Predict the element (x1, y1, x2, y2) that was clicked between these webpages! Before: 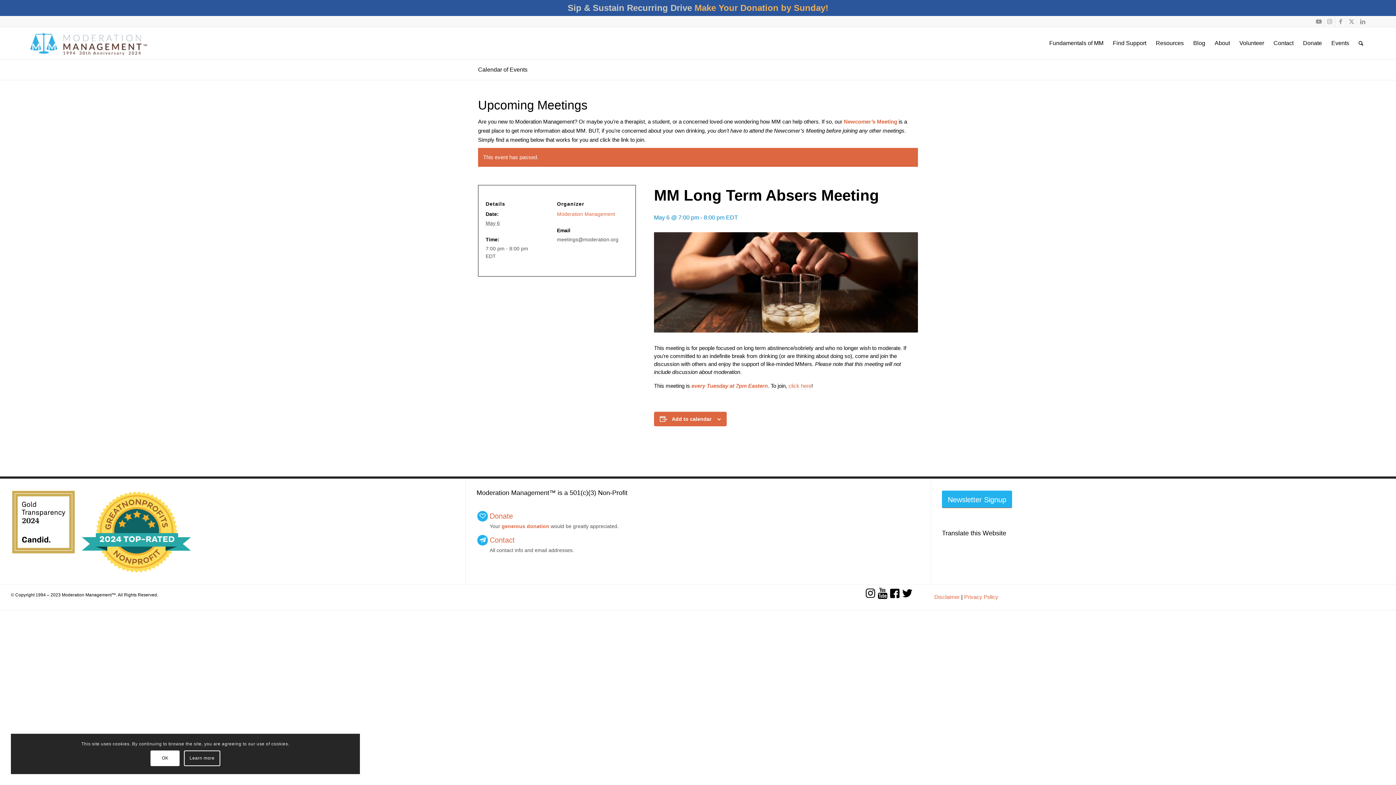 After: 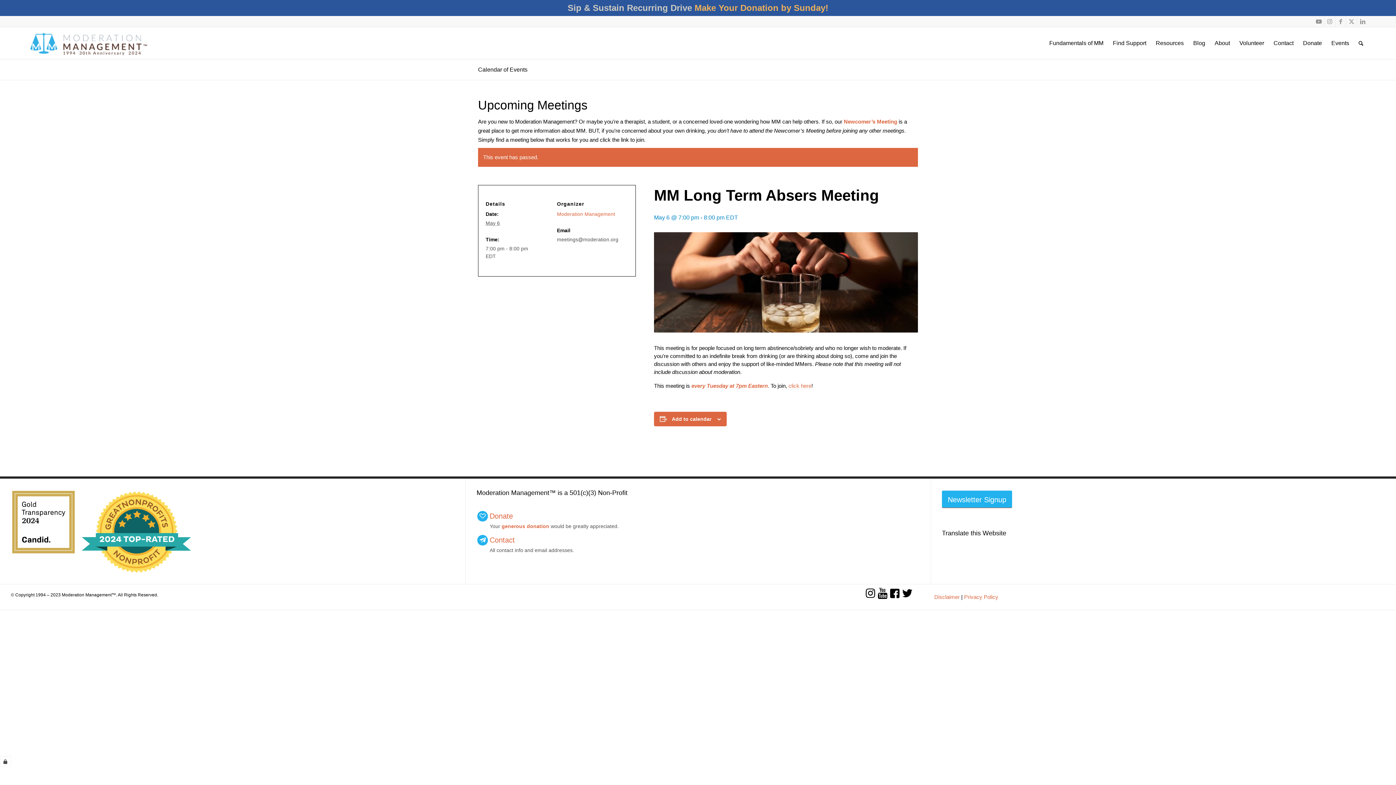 Action: bbox: (150, 750, 179, 766) label: OK